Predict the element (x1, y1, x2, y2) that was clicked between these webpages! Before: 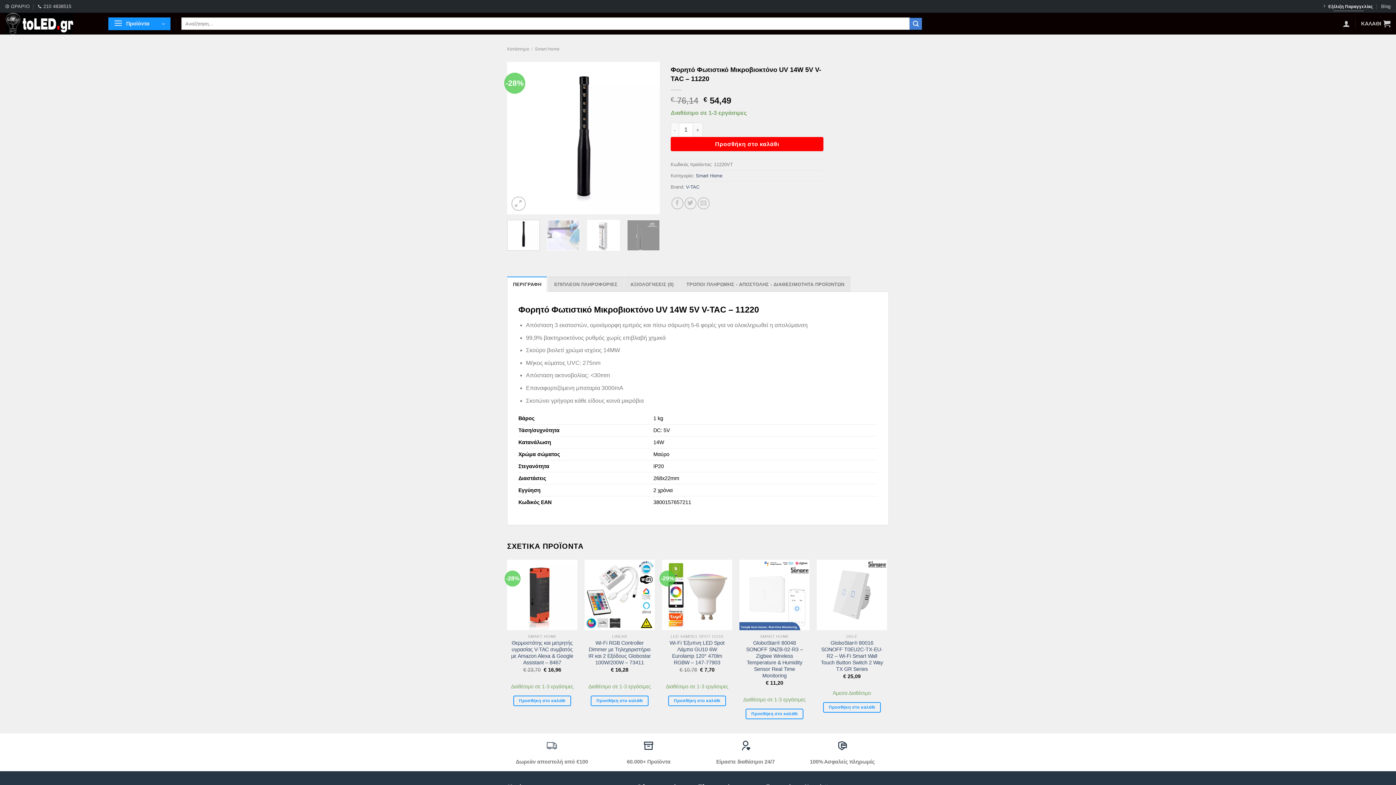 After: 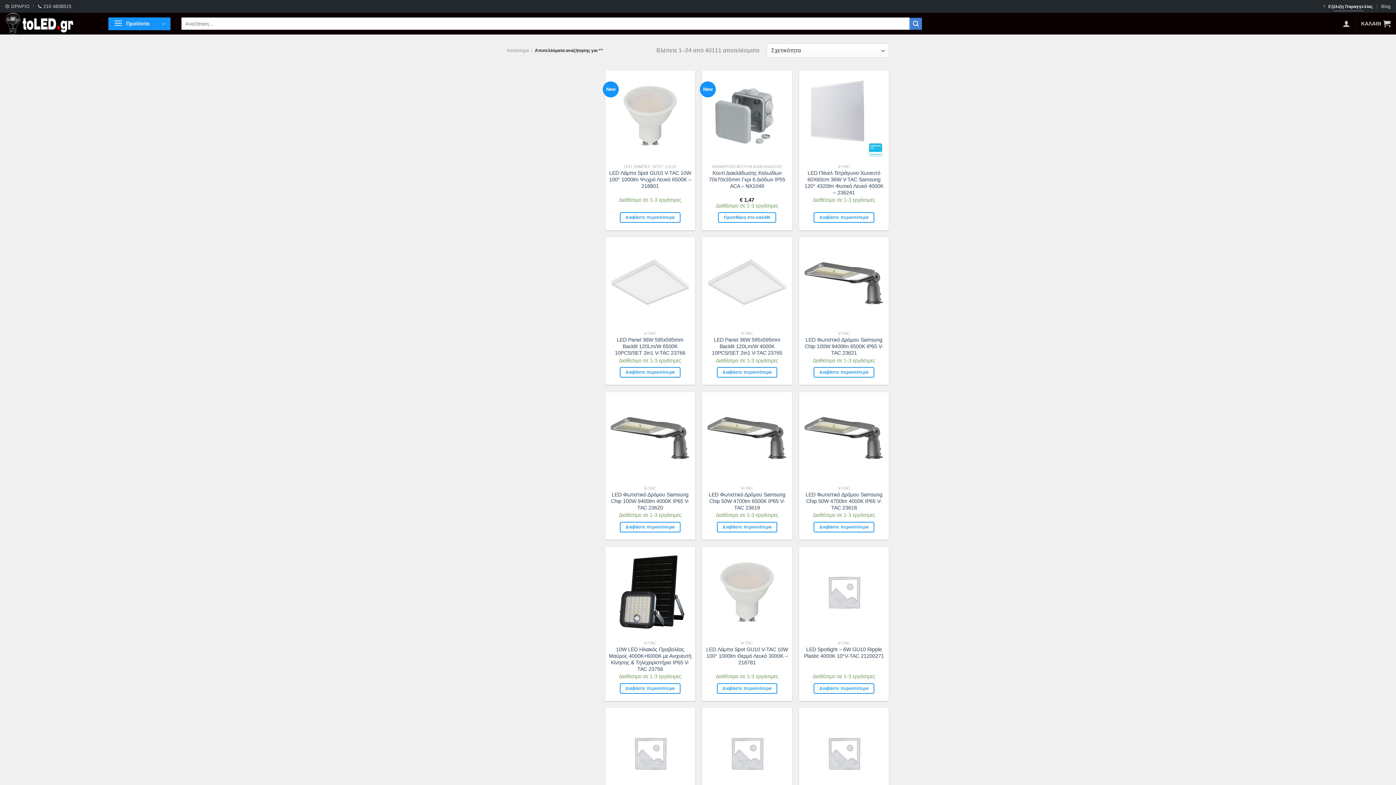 Action: label: Submit bbox: (909, 17, 922, 29)